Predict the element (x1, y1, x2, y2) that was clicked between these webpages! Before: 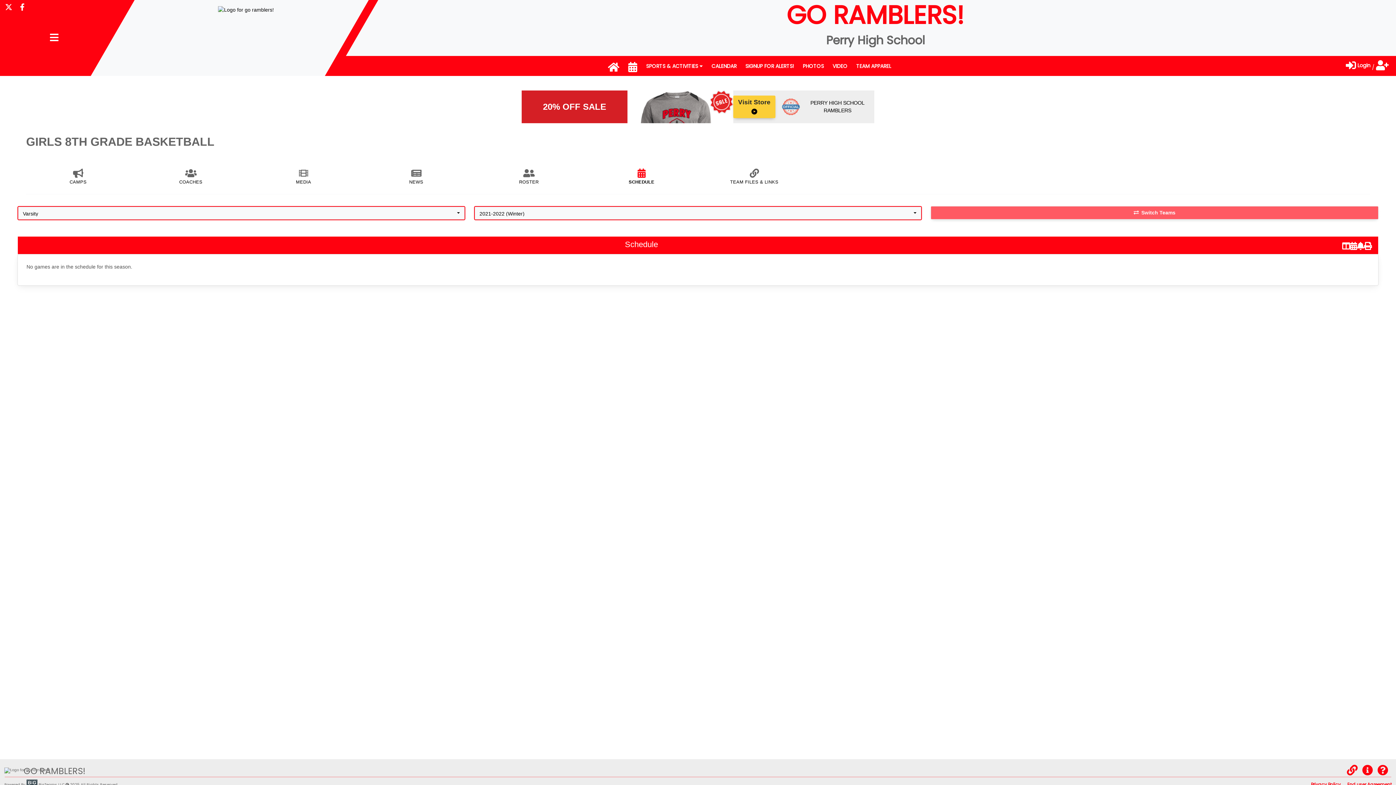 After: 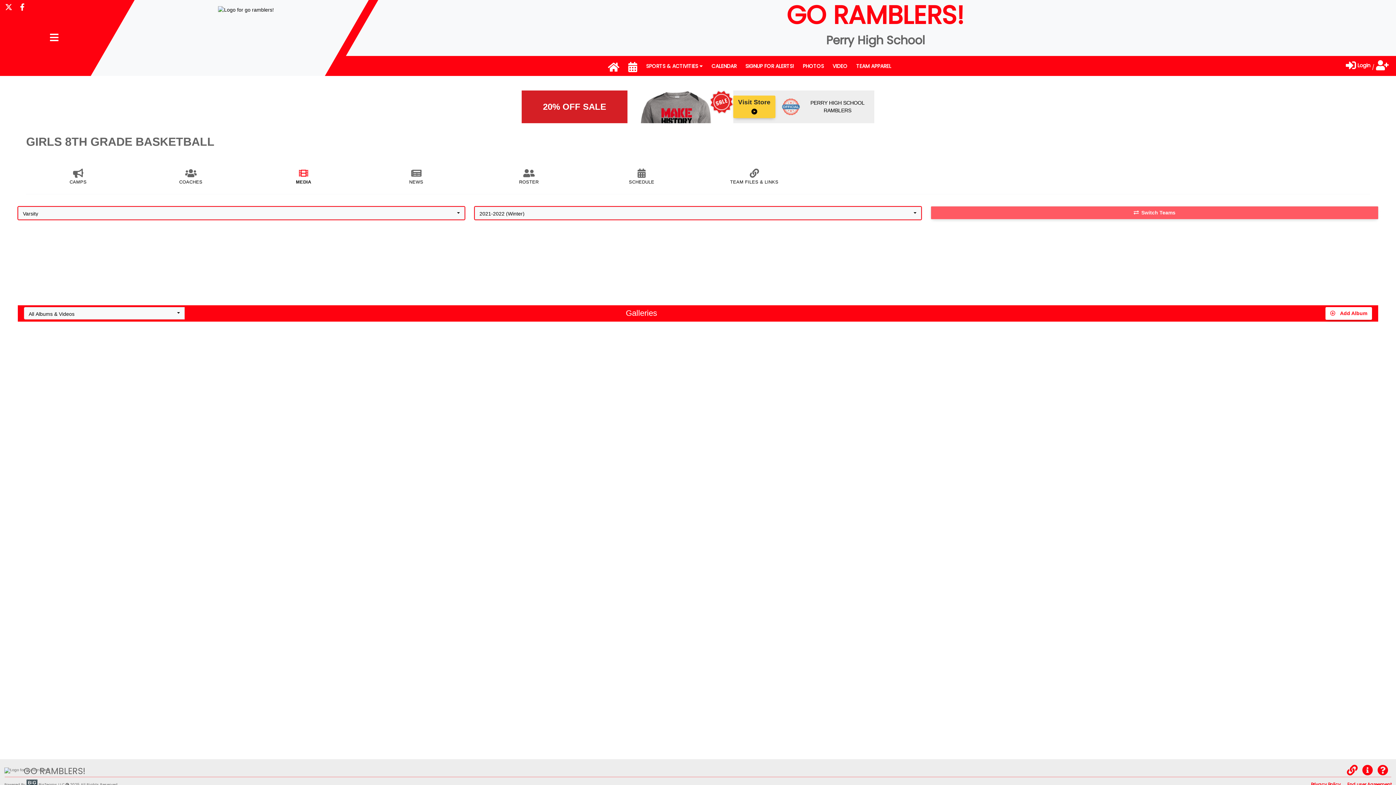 Action: label: MEDIA bbox: (251, 172, 355, 185)